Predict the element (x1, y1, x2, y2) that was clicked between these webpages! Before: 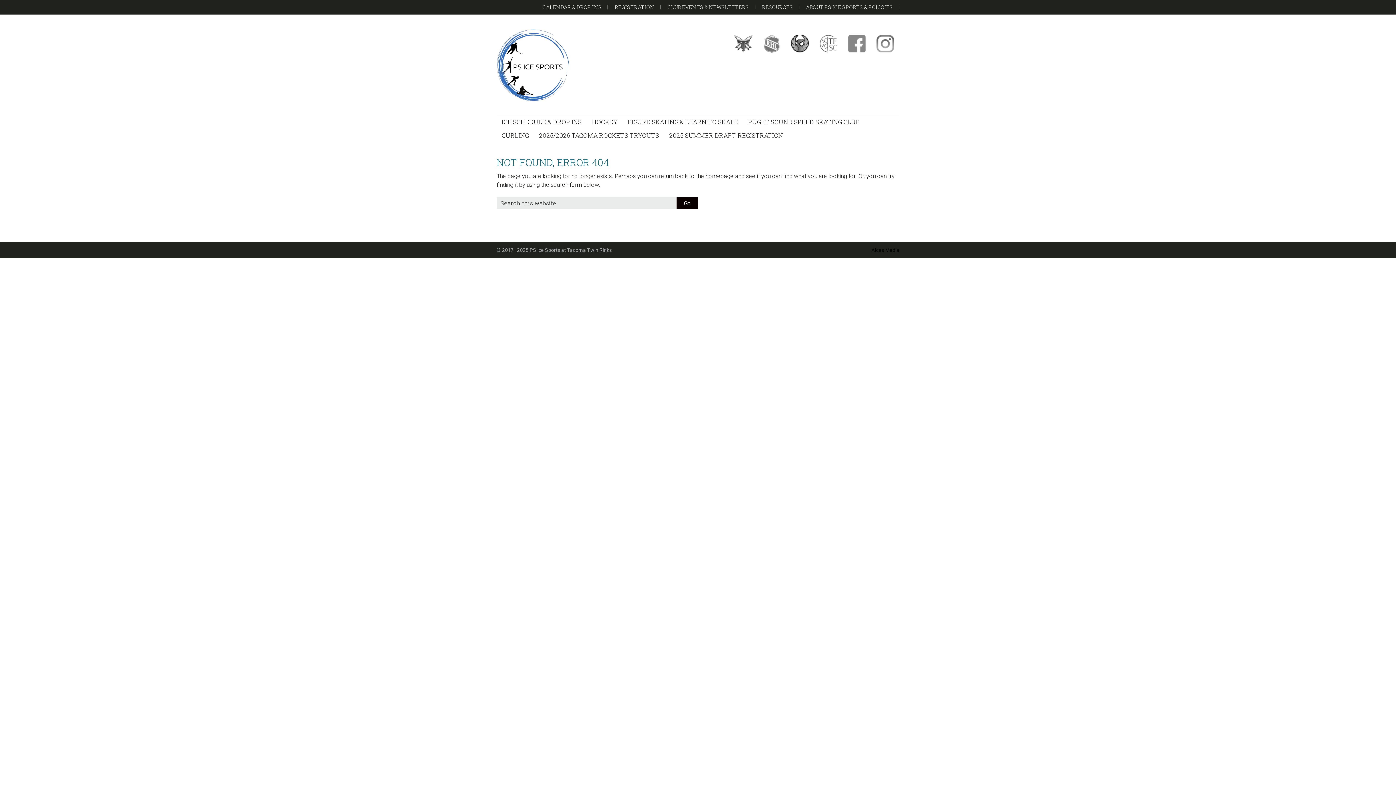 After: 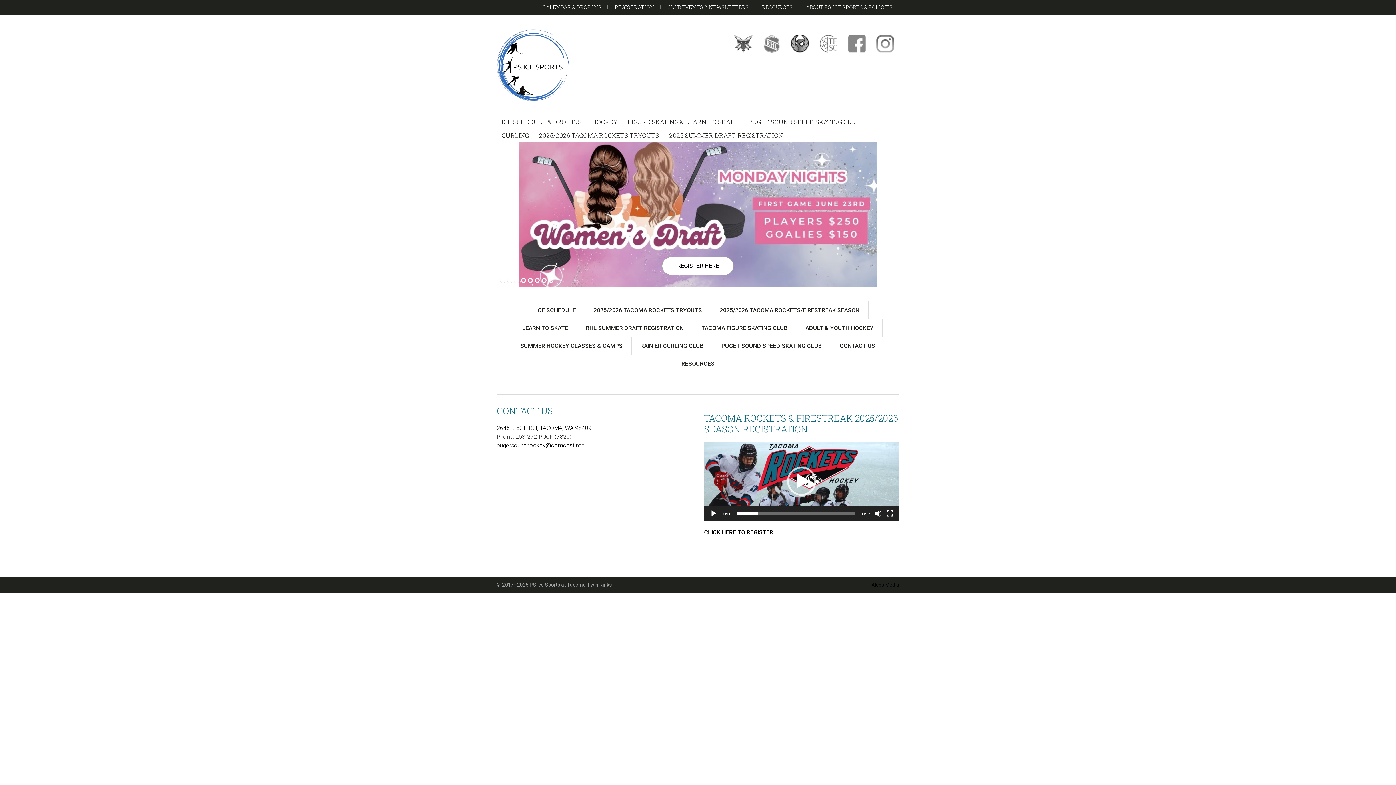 Action: bbox: (705, 172, 733, 179) label: homepage